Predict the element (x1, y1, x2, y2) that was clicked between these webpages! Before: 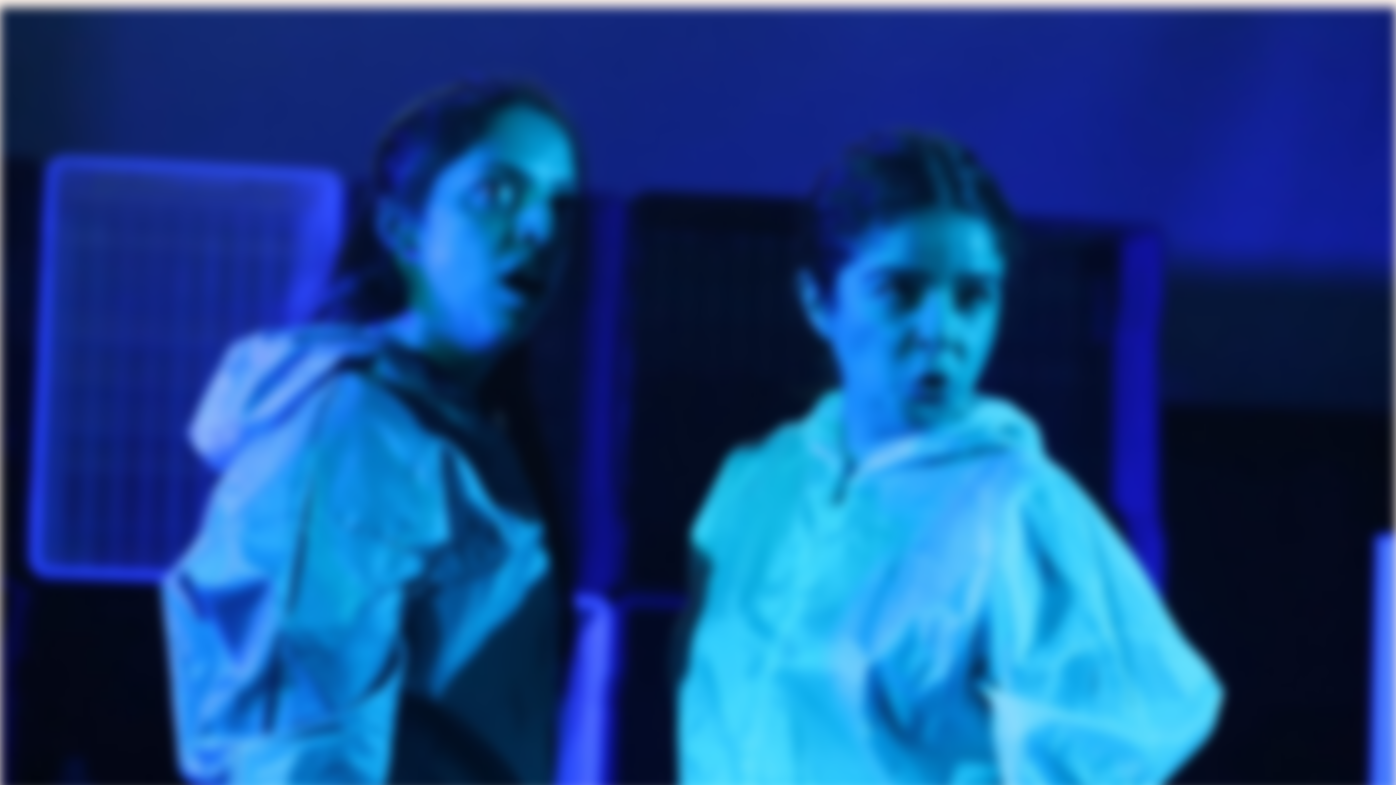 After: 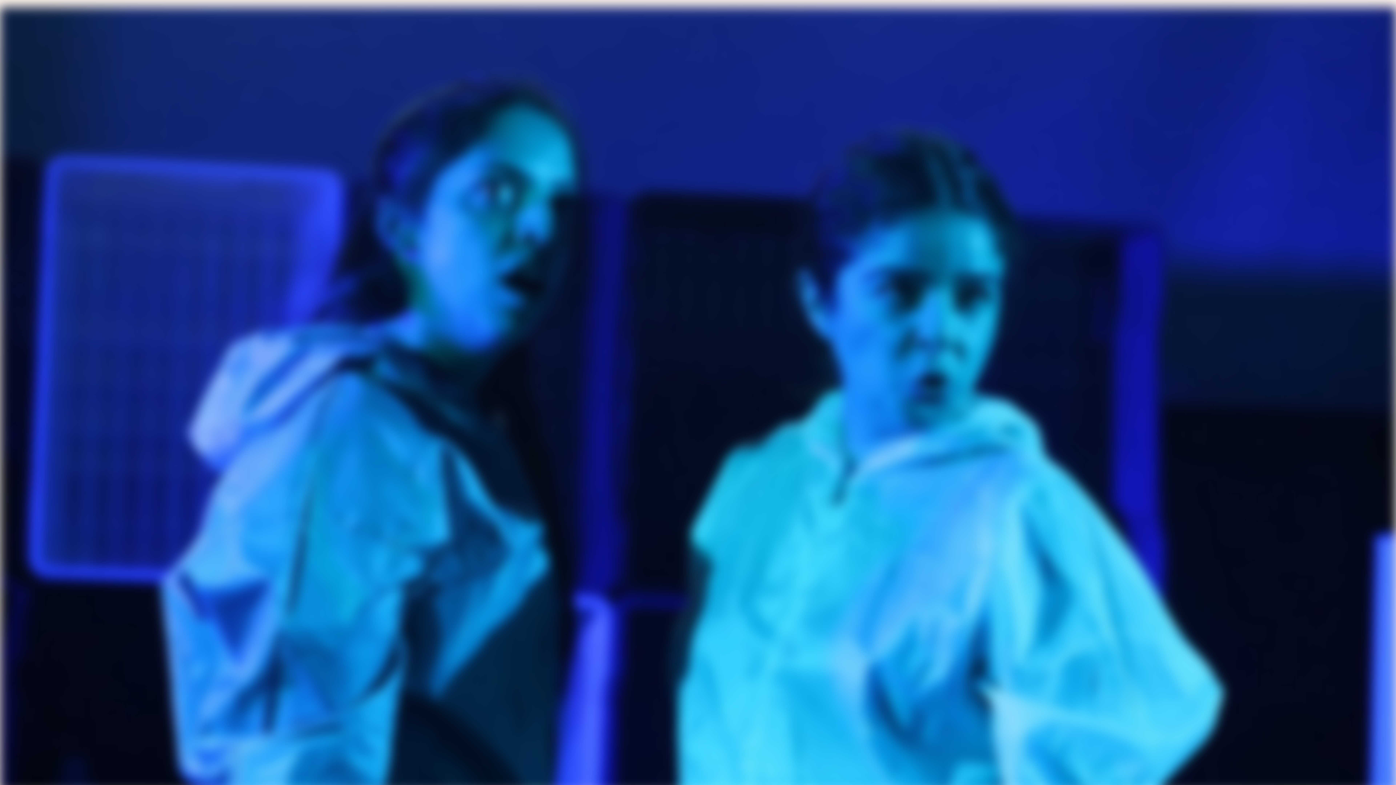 Action: bbox: (670, 468, 726, 484) label: 
Volver Al Inicio
Volver Al Inicio